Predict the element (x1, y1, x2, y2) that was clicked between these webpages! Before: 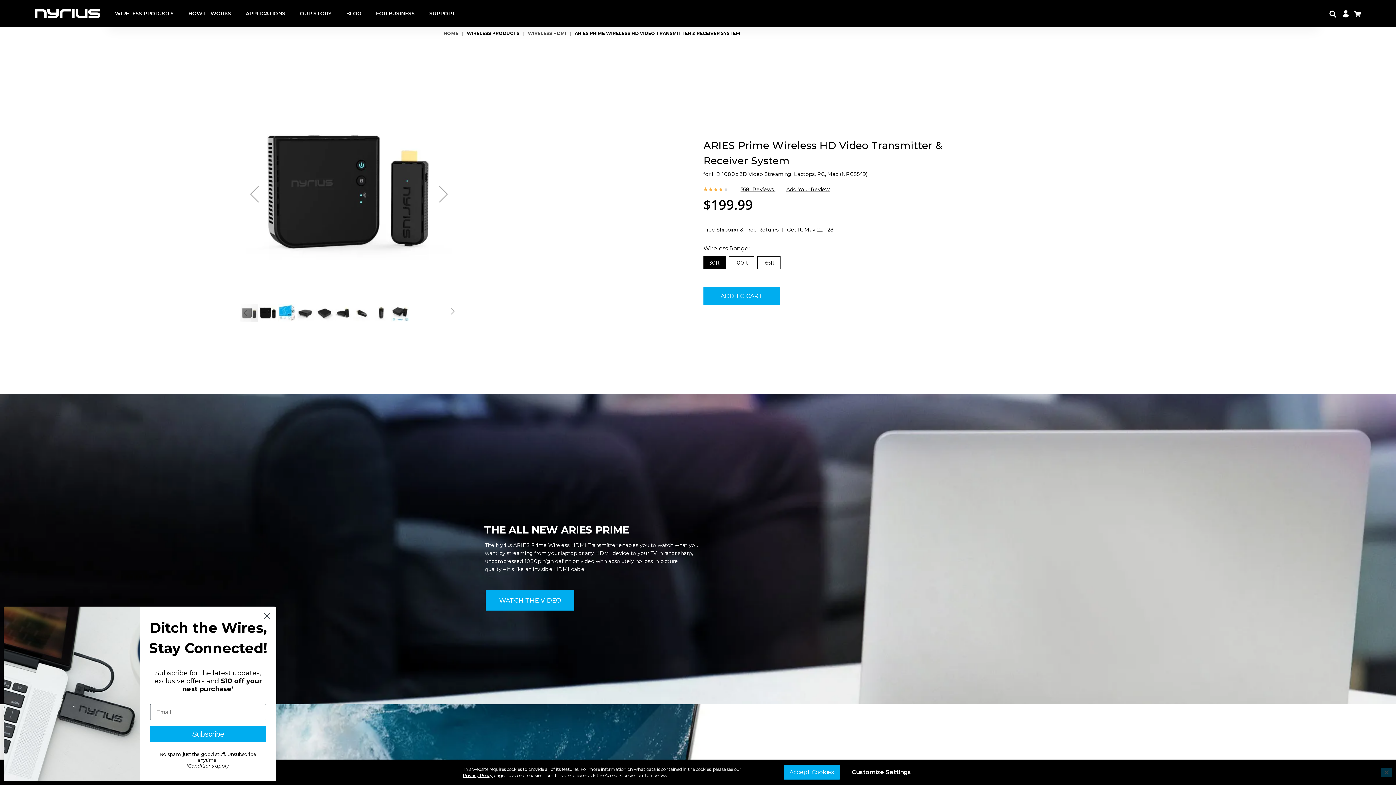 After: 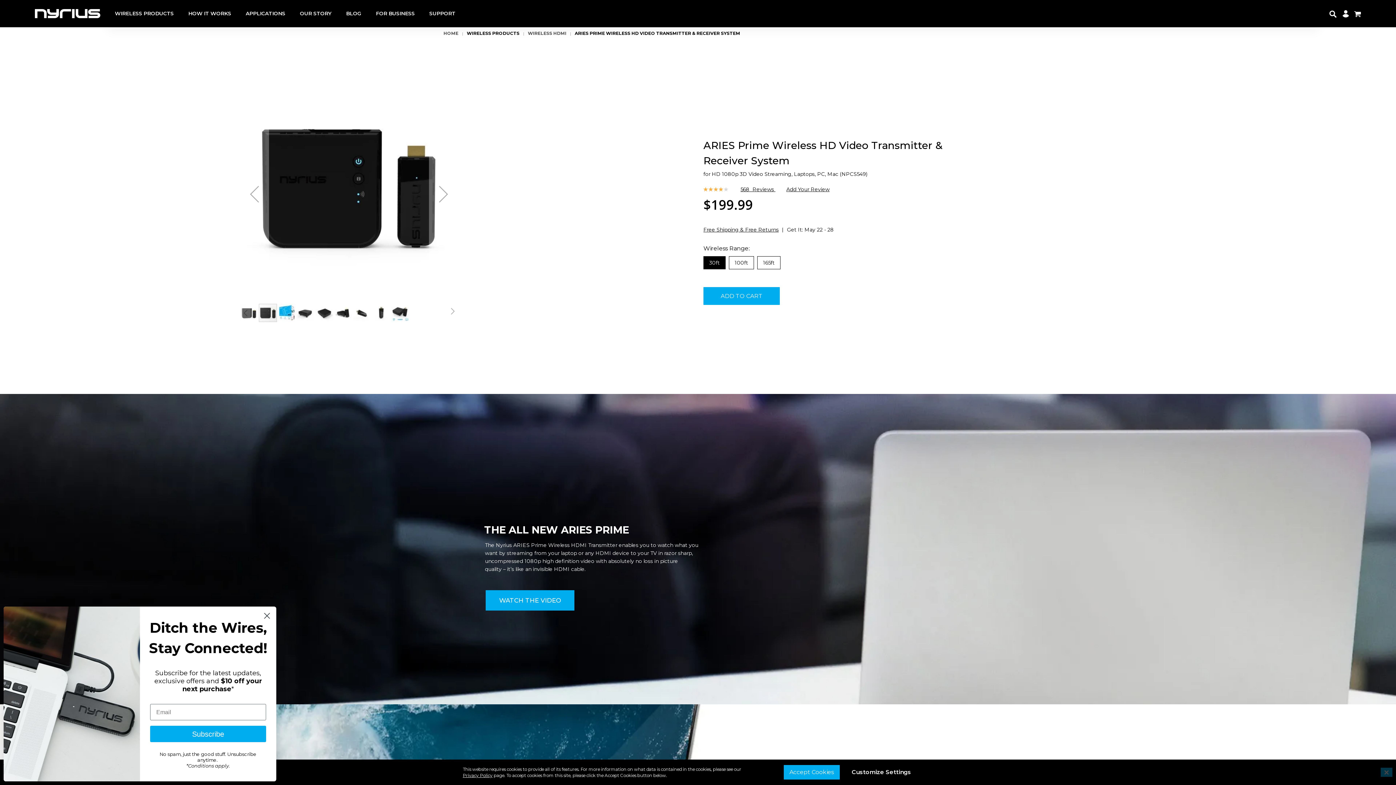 Action: bbox: (258, 303, 277, 323) label: ARIES Prime Wireless HDMI Transmitter & Receiver System